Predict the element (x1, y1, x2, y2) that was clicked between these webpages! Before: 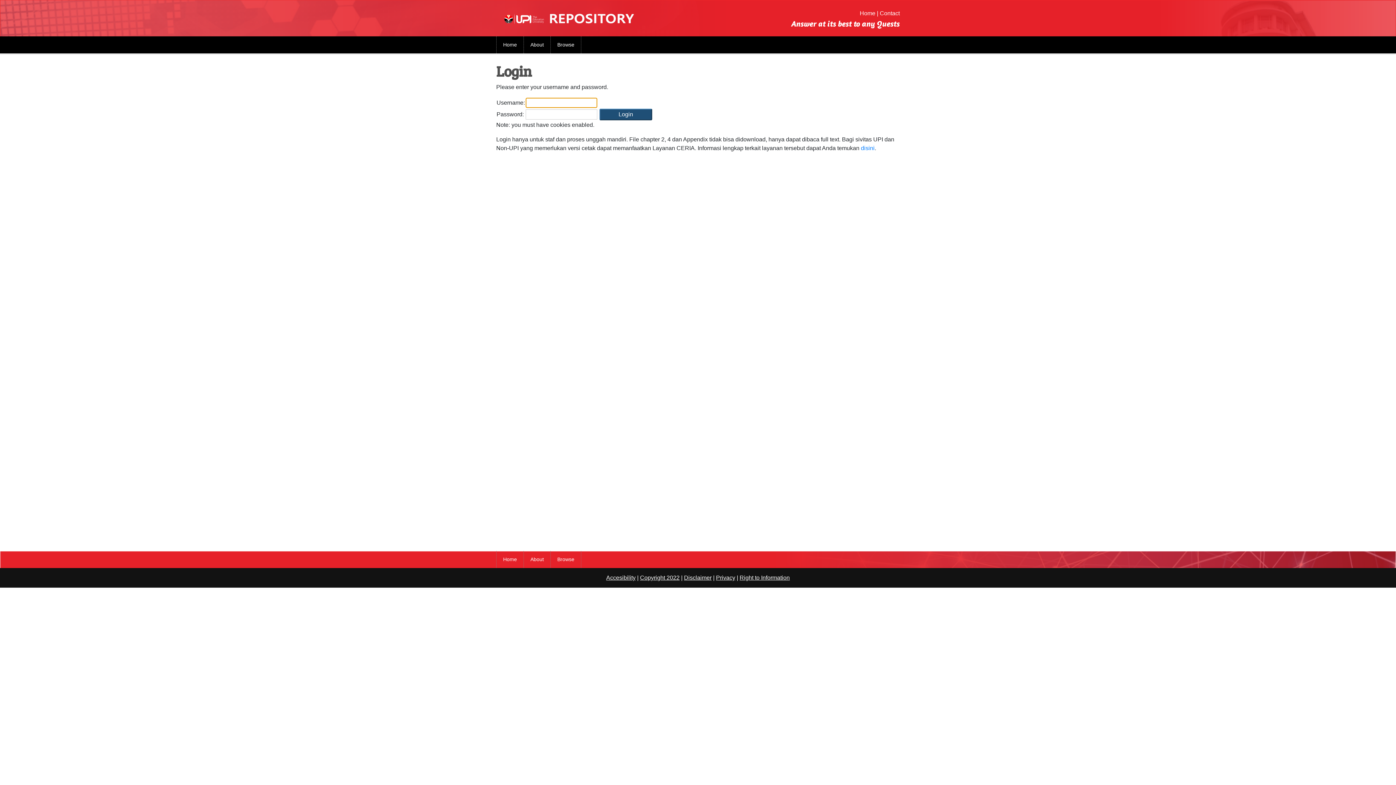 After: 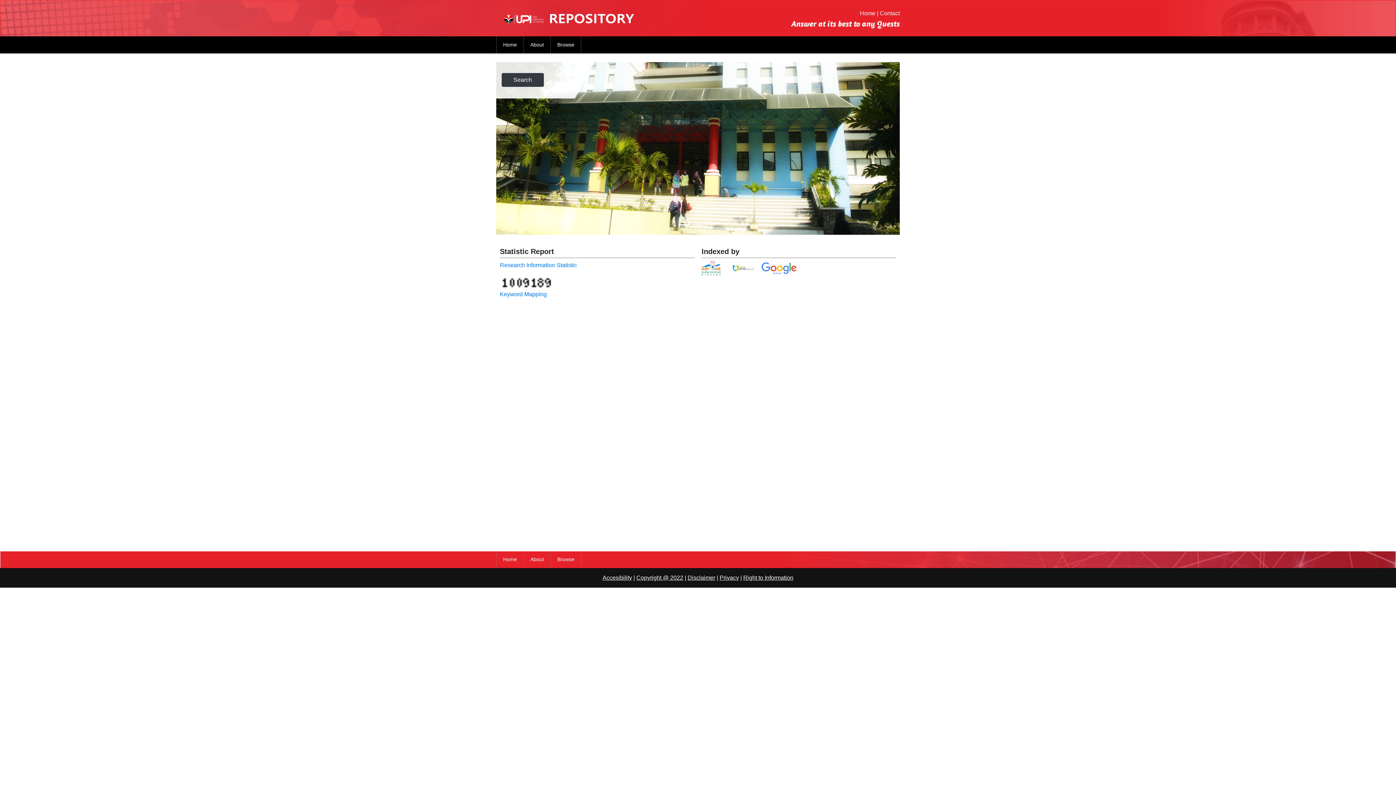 Action: bbox: (496, 14, 643, 20)